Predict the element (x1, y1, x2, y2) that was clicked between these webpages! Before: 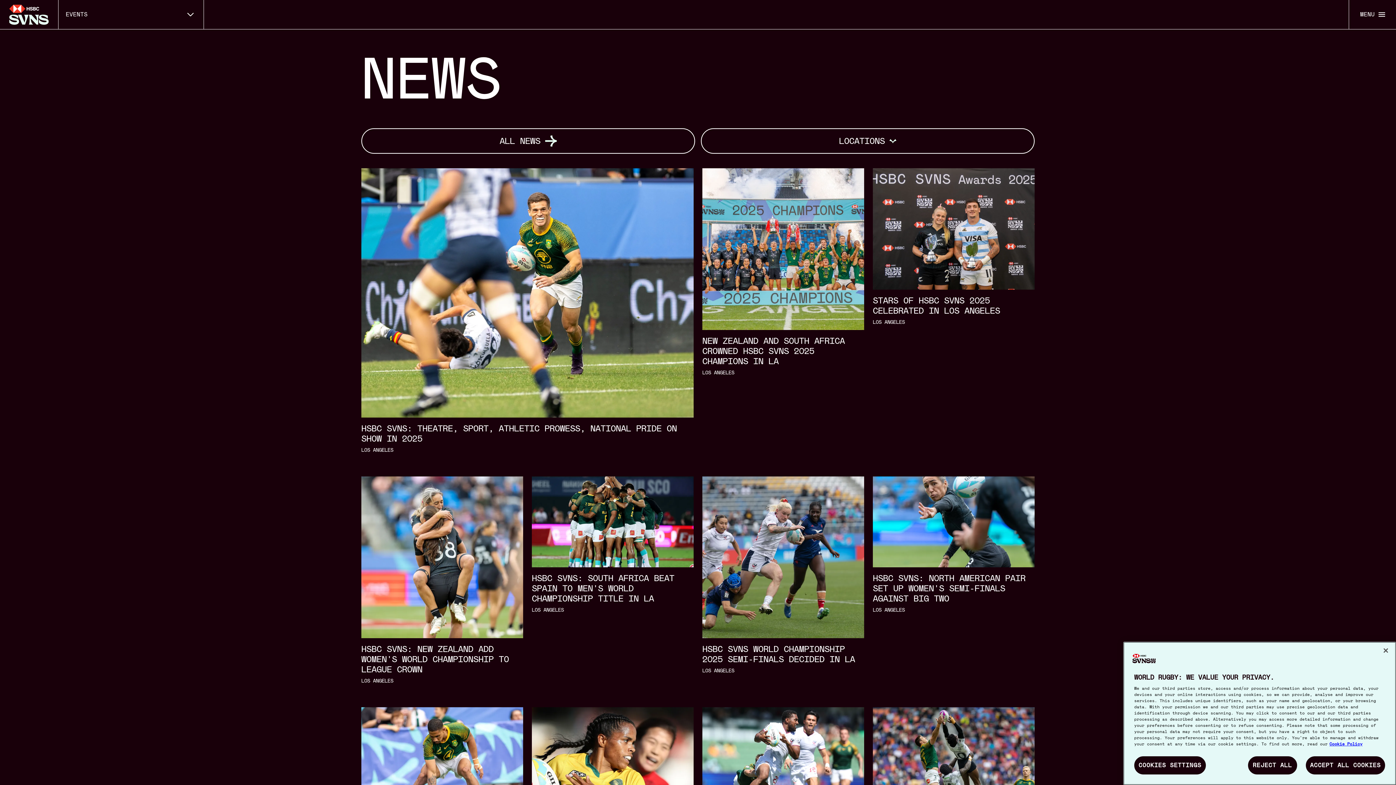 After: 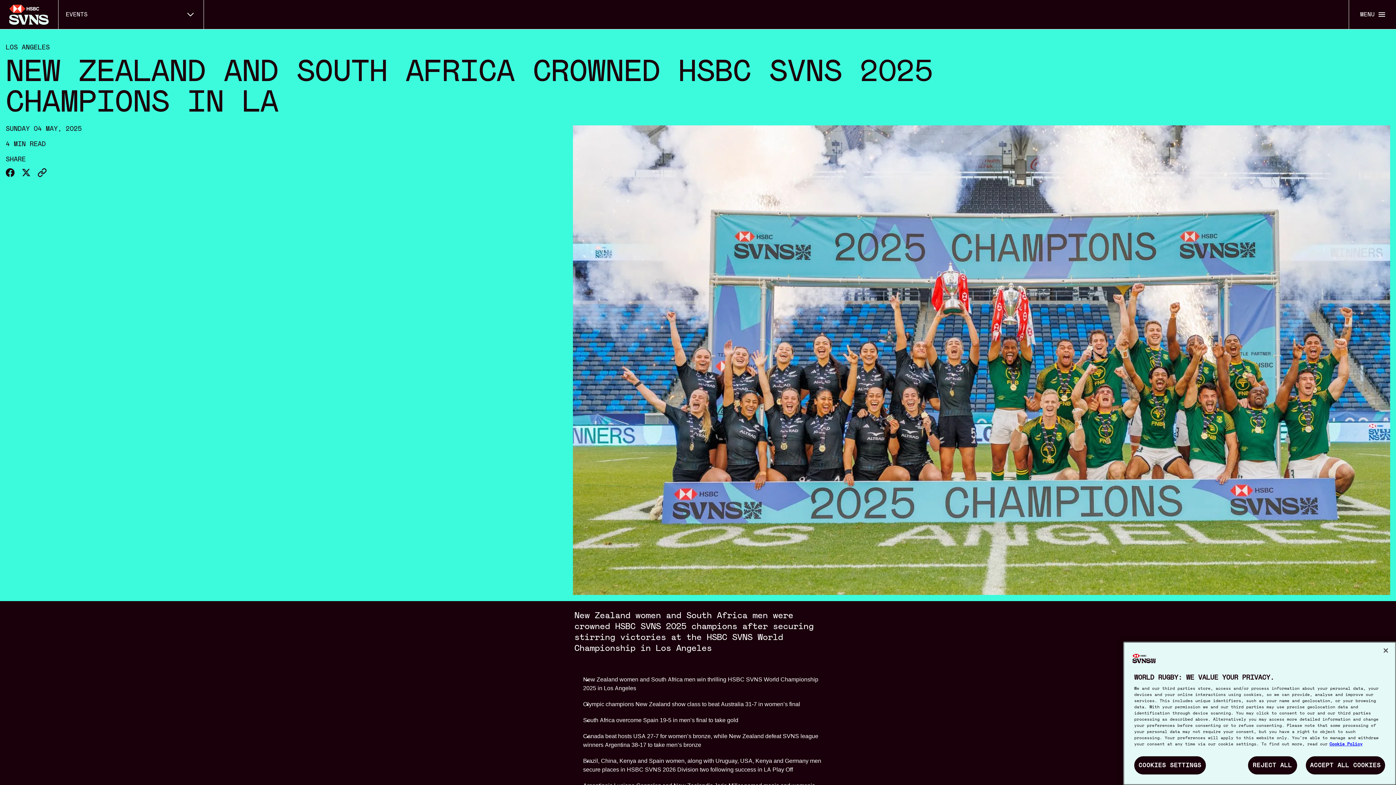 Action: bbox: (698, 168, 868, 476) label: NEW ZEALAND AND SOUTH AFRICA CROWNED HSBC SVNS 2025 CHAMPIONS IN LA
LOS ANGELES